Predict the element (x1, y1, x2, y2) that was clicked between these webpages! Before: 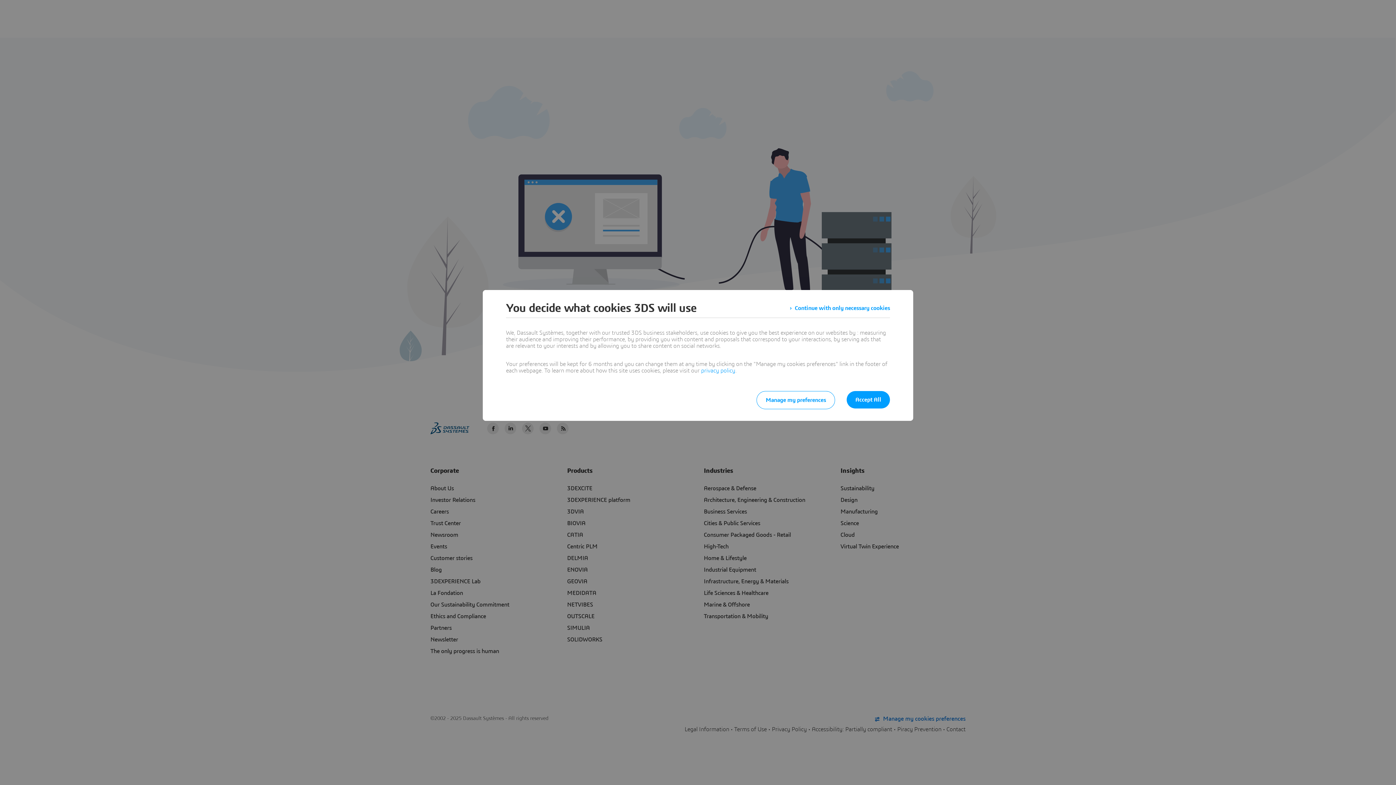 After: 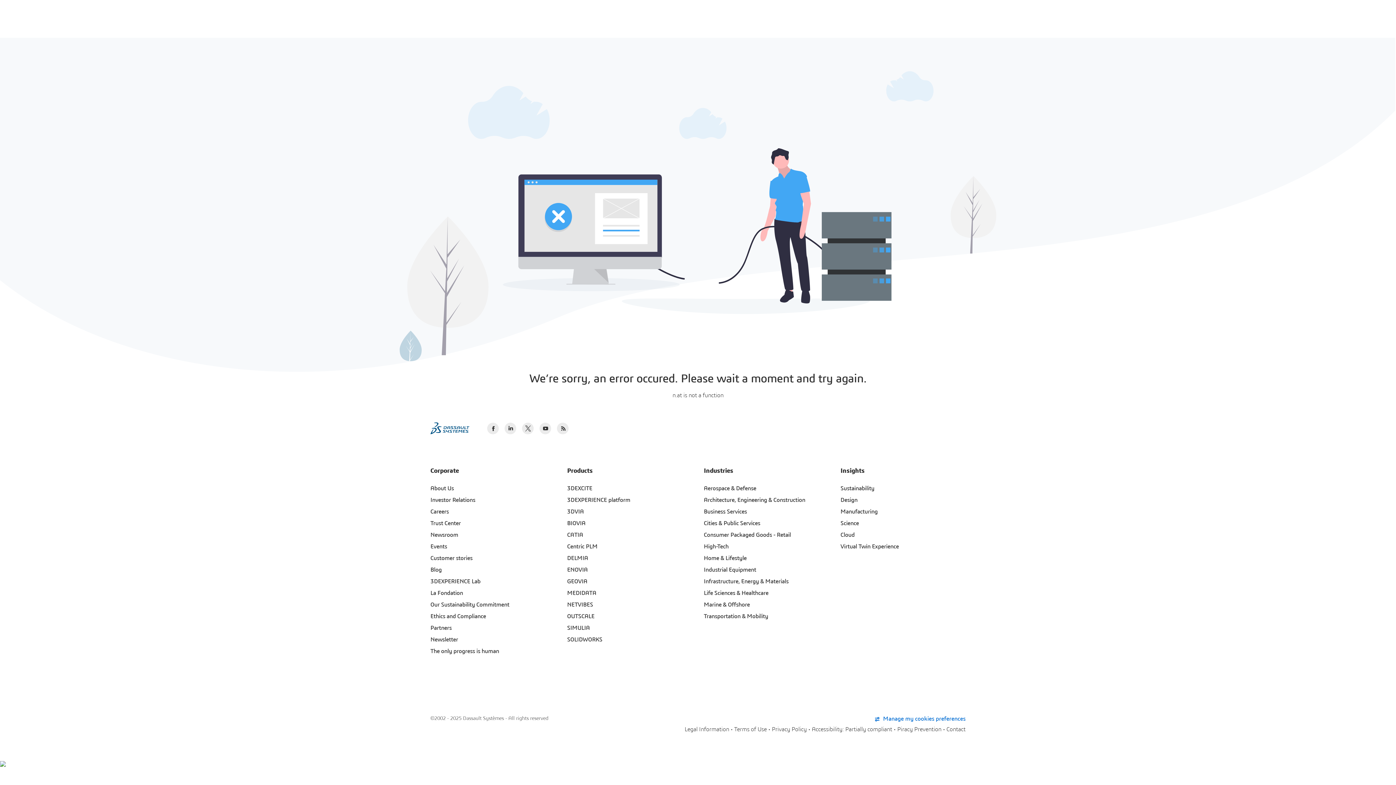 Action: label: Accept All bbox: (846, 391, 890, 408)